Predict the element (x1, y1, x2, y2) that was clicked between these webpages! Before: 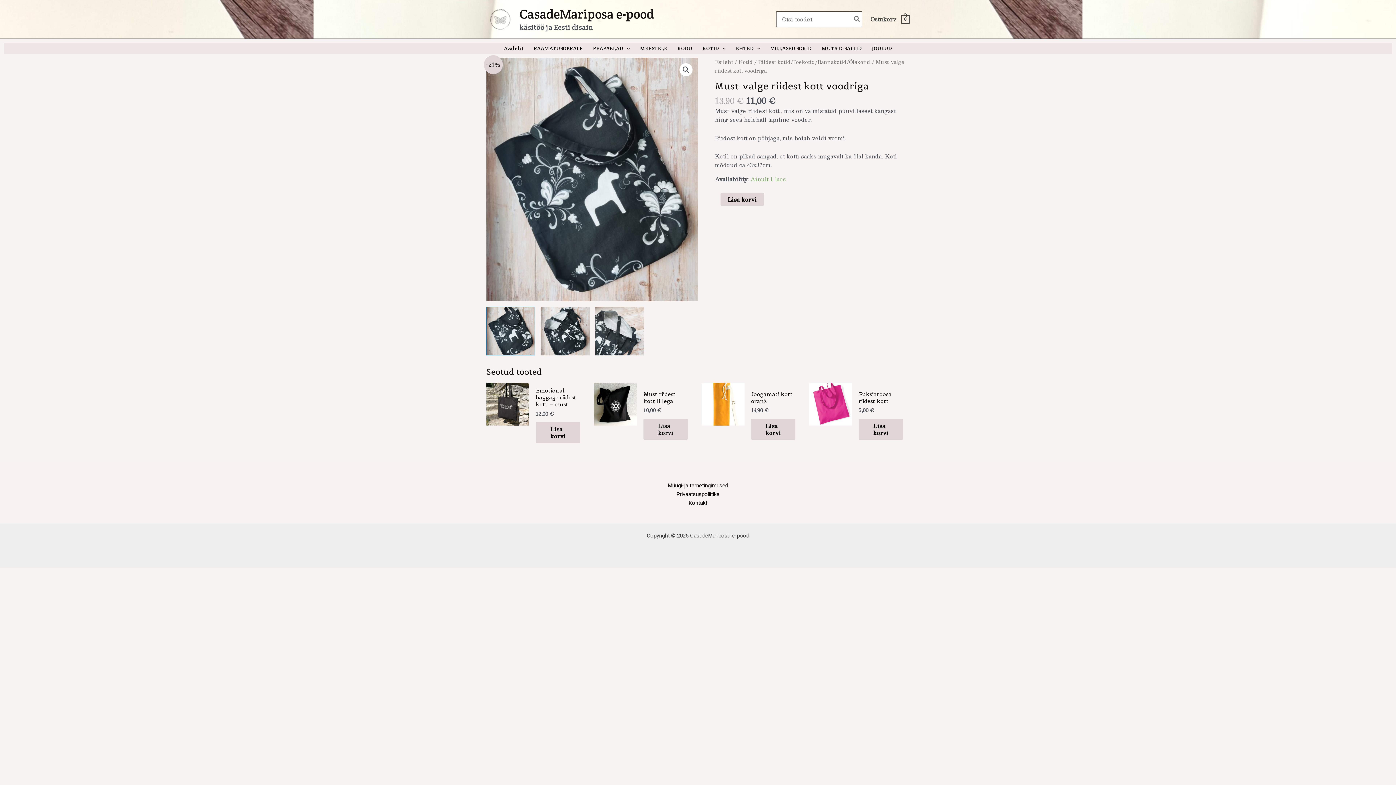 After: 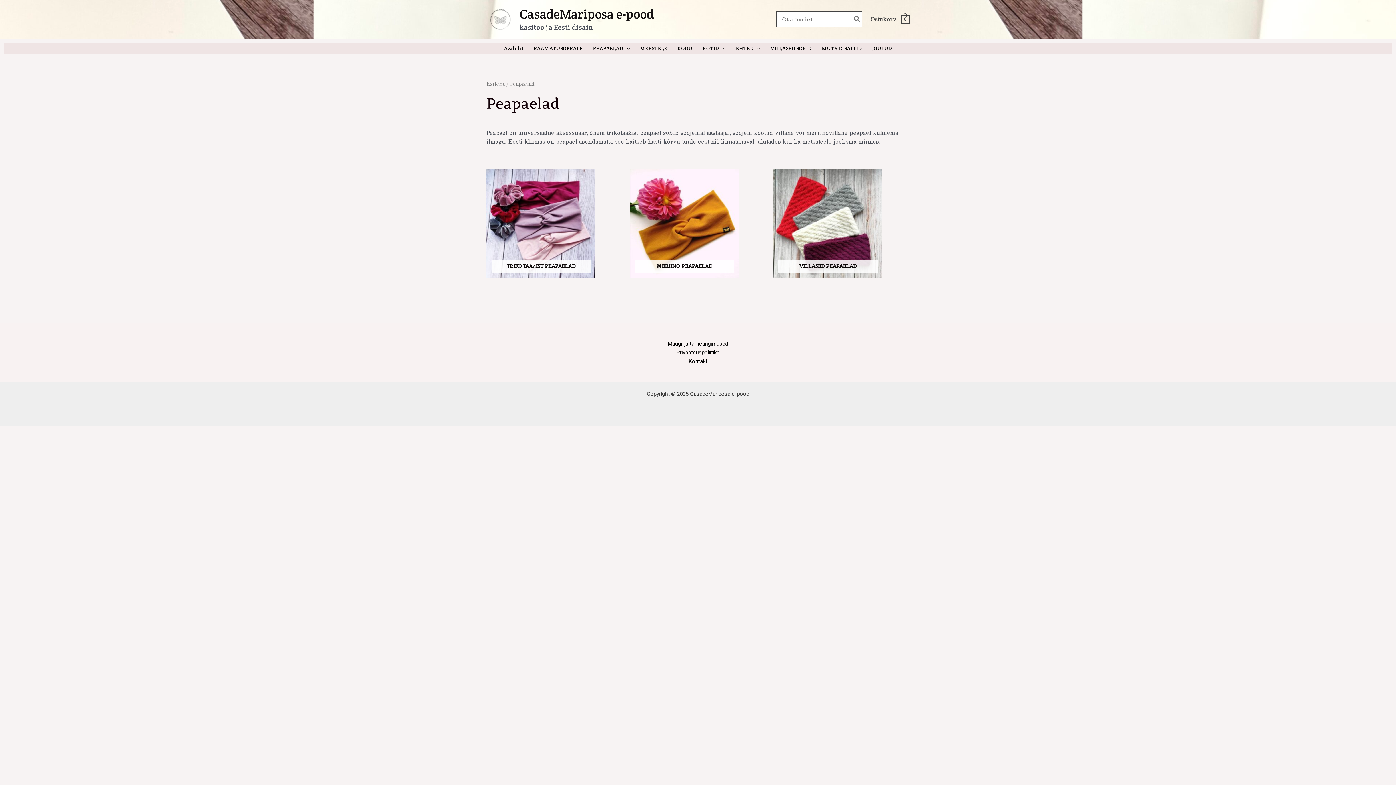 Action: bbox: (588, 42, 635, 53) label: PEAPAELAD